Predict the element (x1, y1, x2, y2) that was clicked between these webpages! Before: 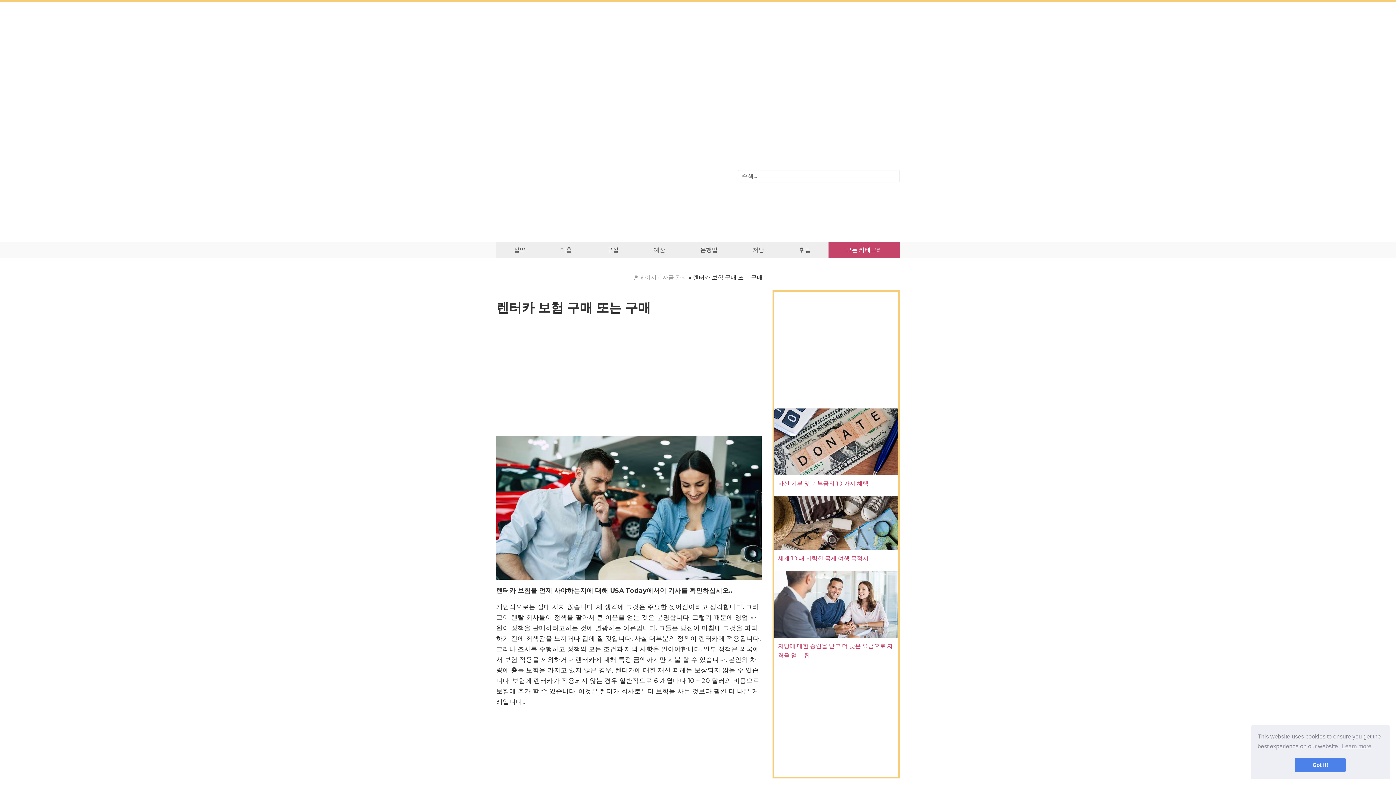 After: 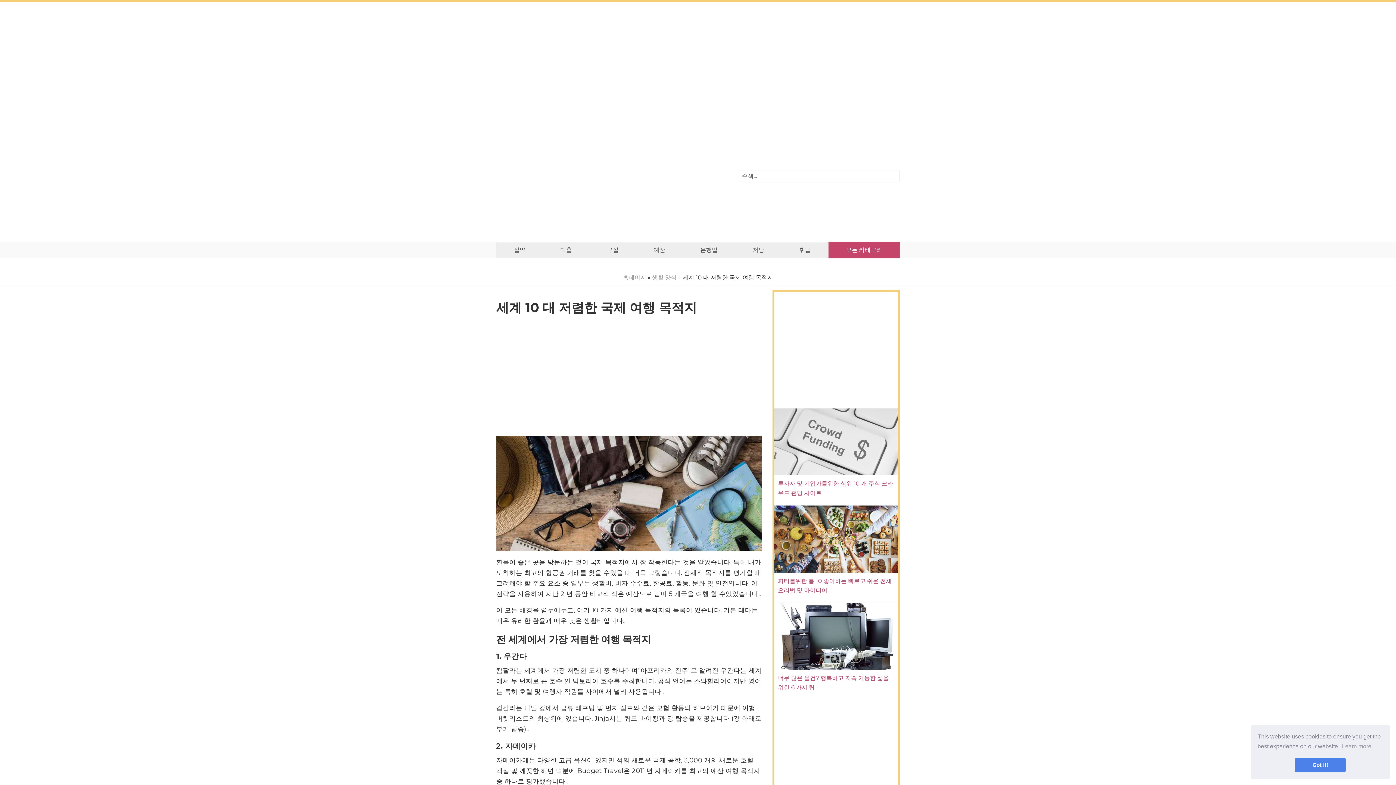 Action: bbox: (774, 519, 898, 526)